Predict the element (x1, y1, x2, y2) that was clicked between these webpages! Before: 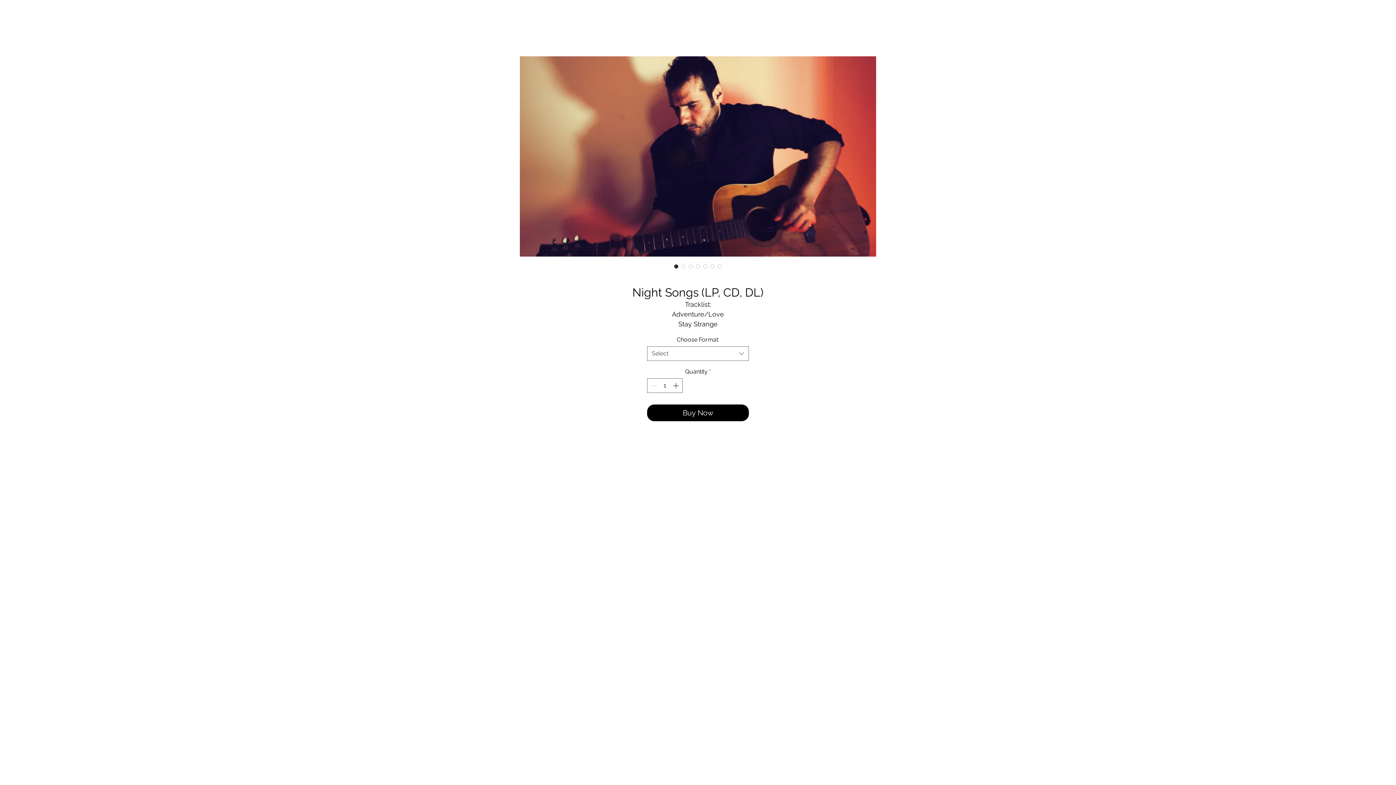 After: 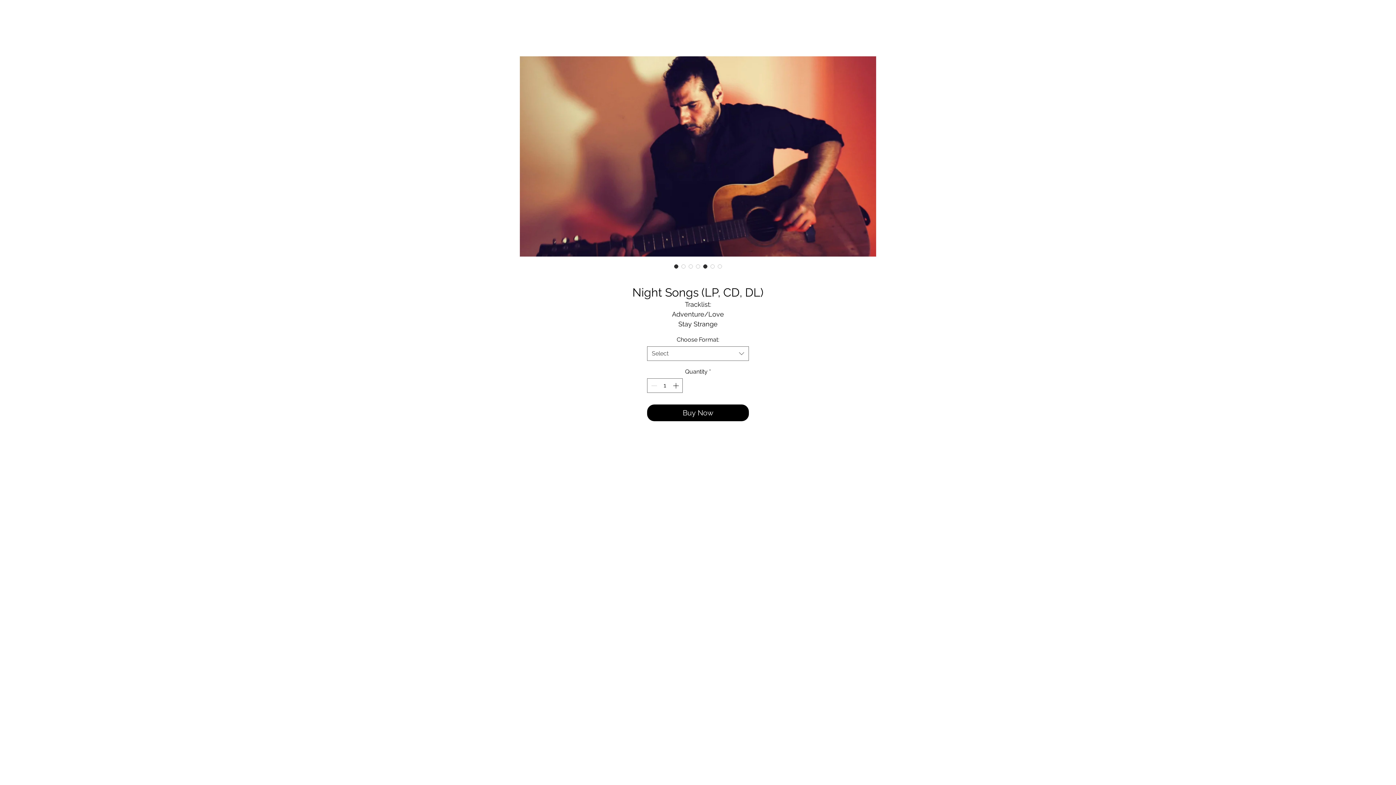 Action: label: Image selector: Night Songs (LP, CD, DL) bbox: (701, 262, 709, 270)